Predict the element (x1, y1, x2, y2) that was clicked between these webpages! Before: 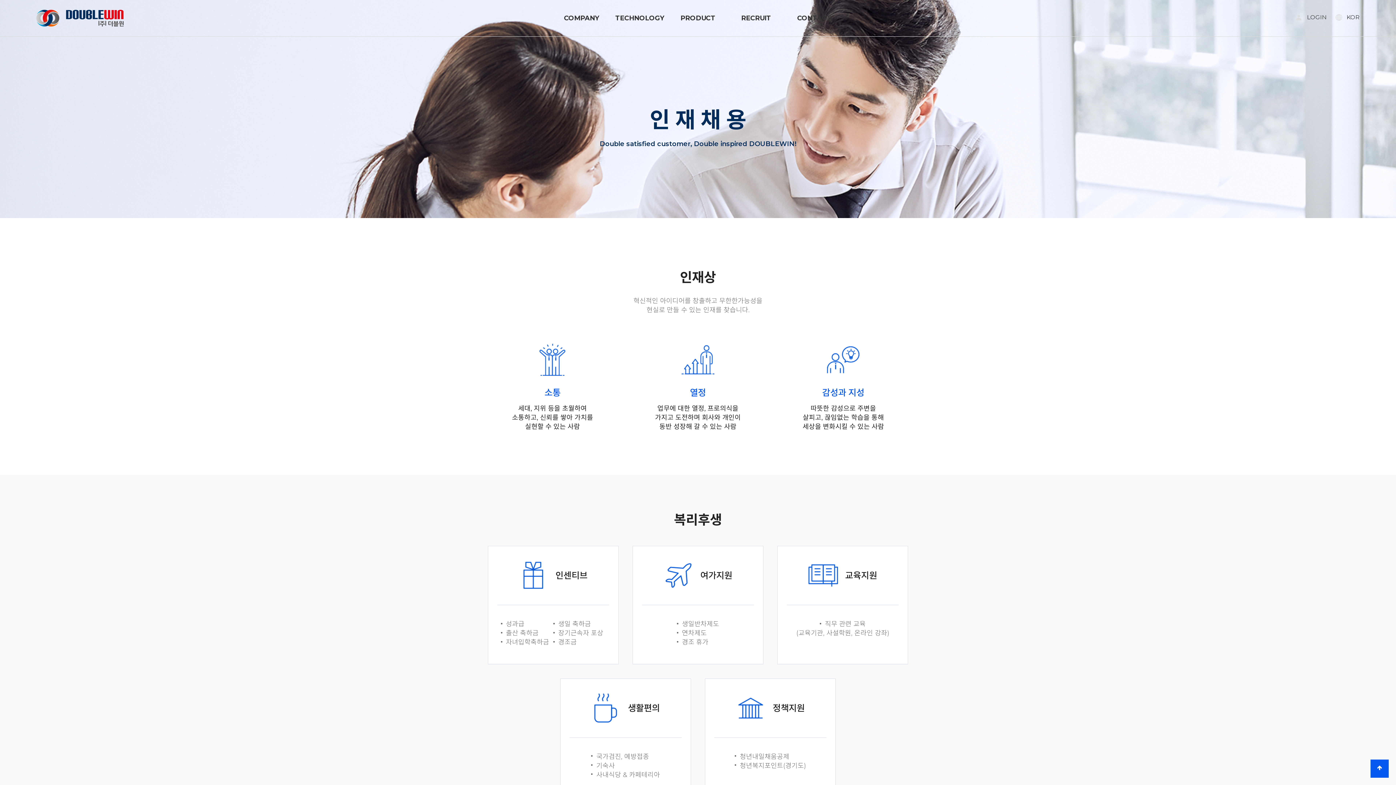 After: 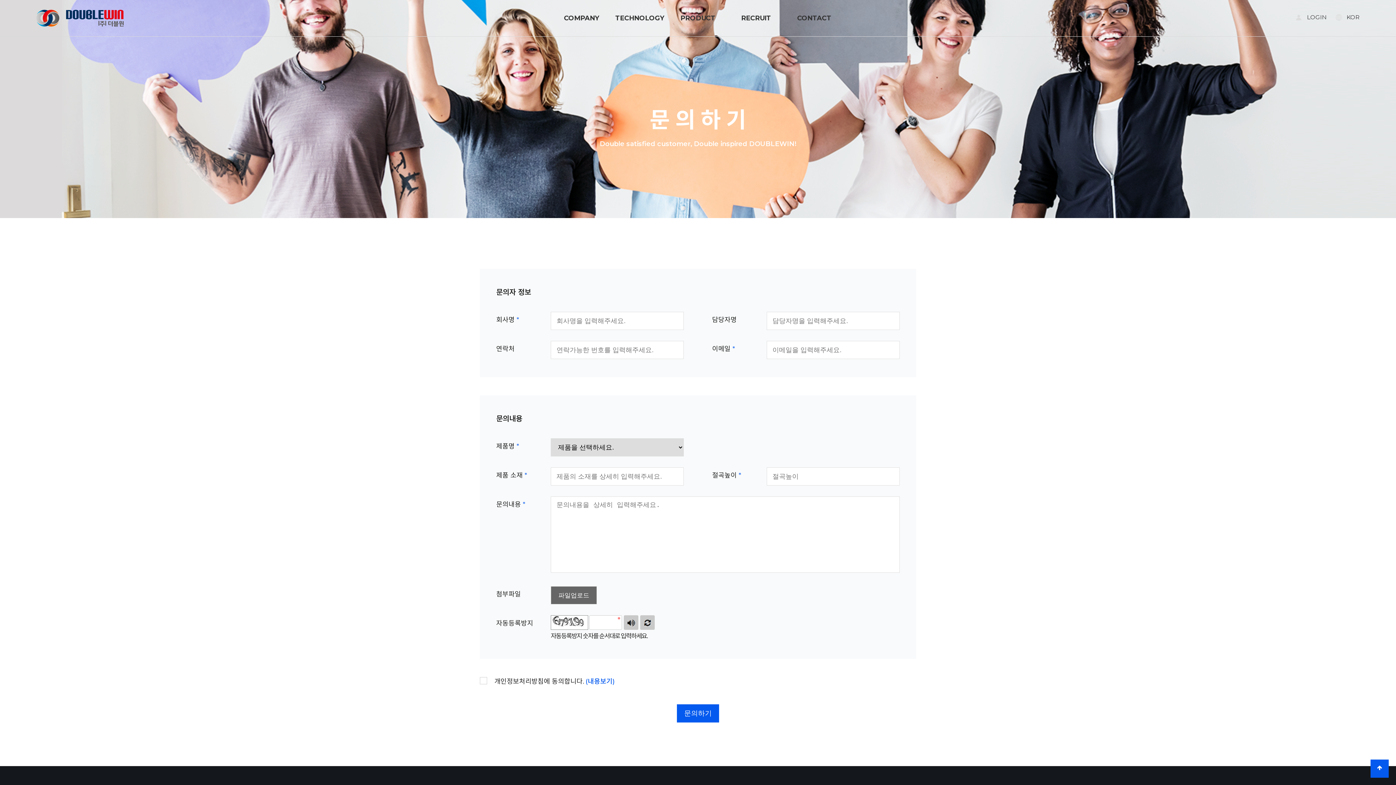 Action: label: CONTACT bbox: (785, 0, 843, 36)